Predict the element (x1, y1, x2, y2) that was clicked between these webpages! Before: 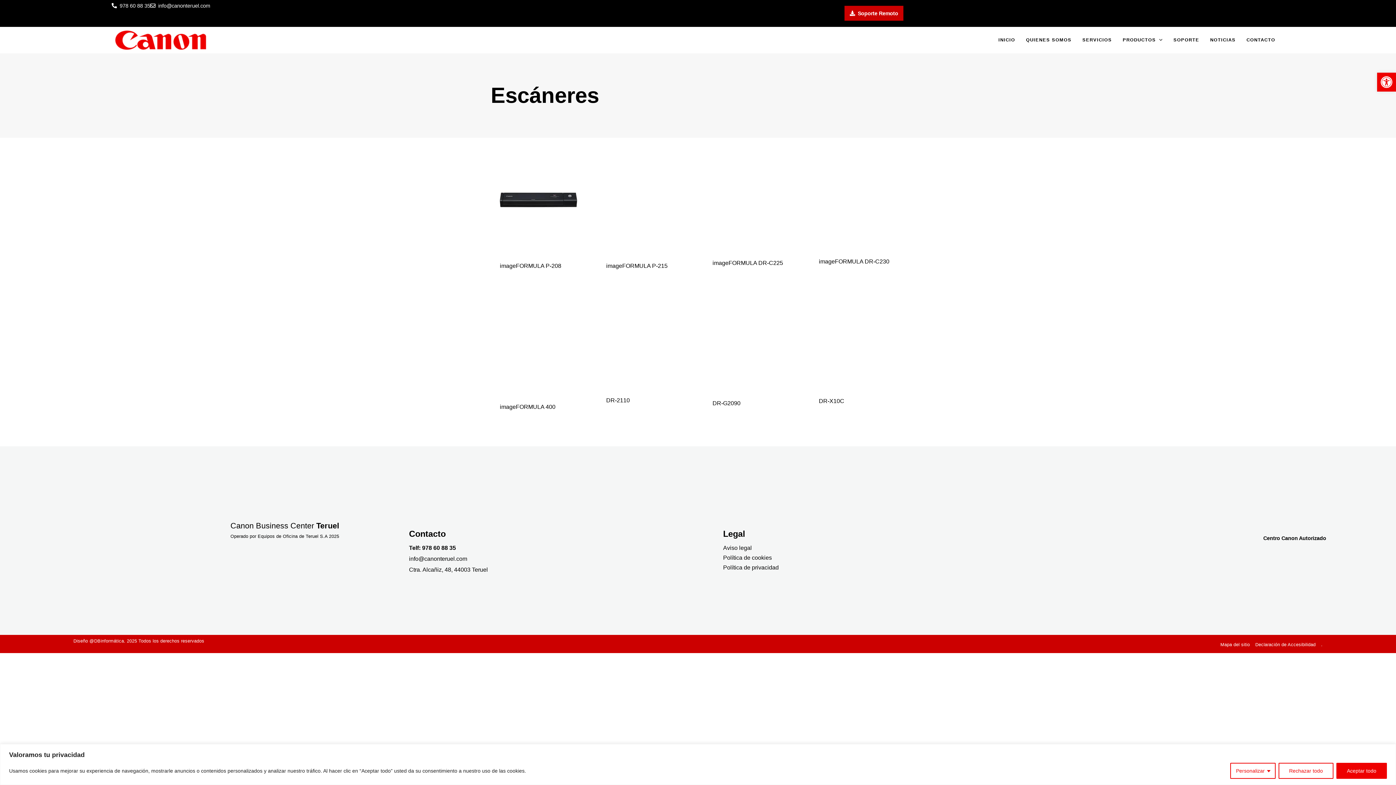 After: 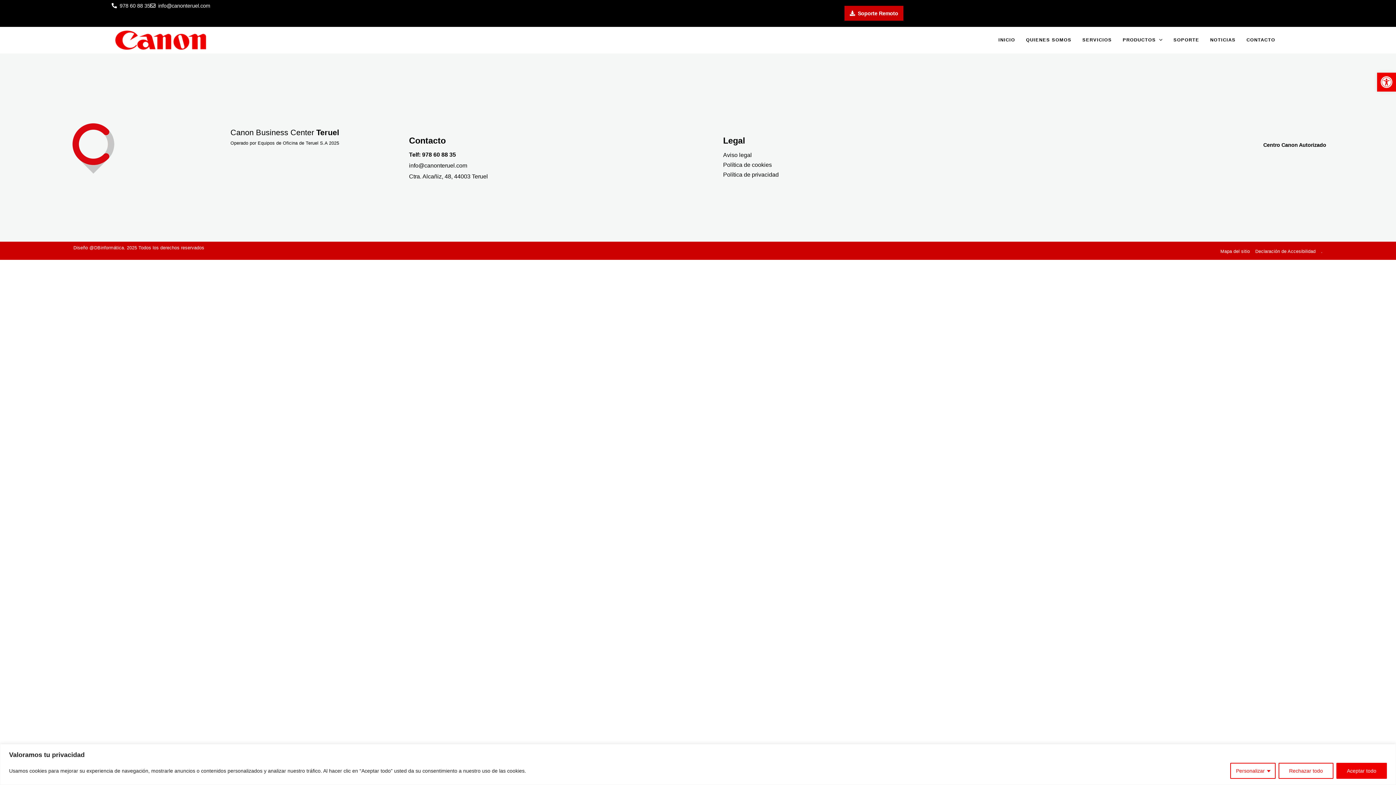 Action: label: Declaración de Accesibilidad bbox: (1255, 641, 1315, 648)